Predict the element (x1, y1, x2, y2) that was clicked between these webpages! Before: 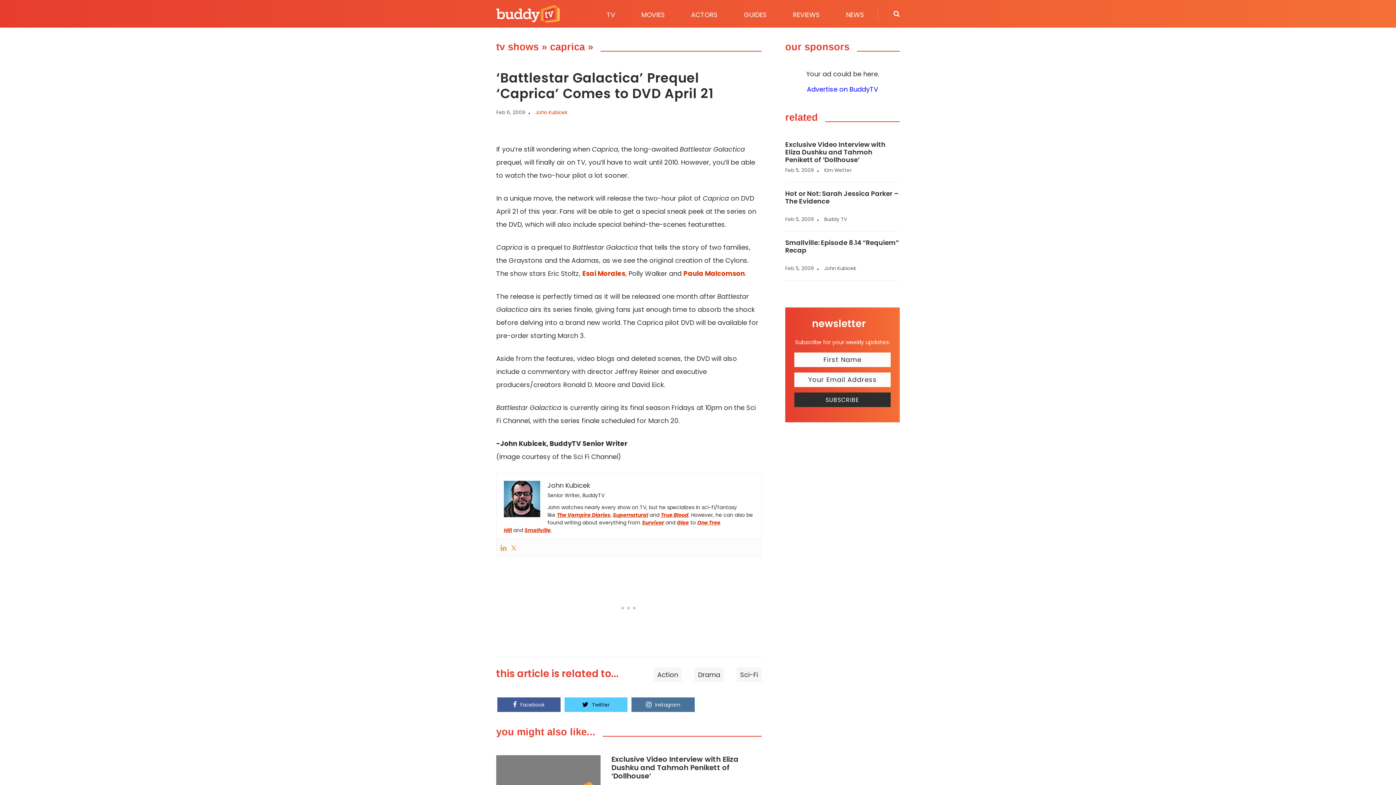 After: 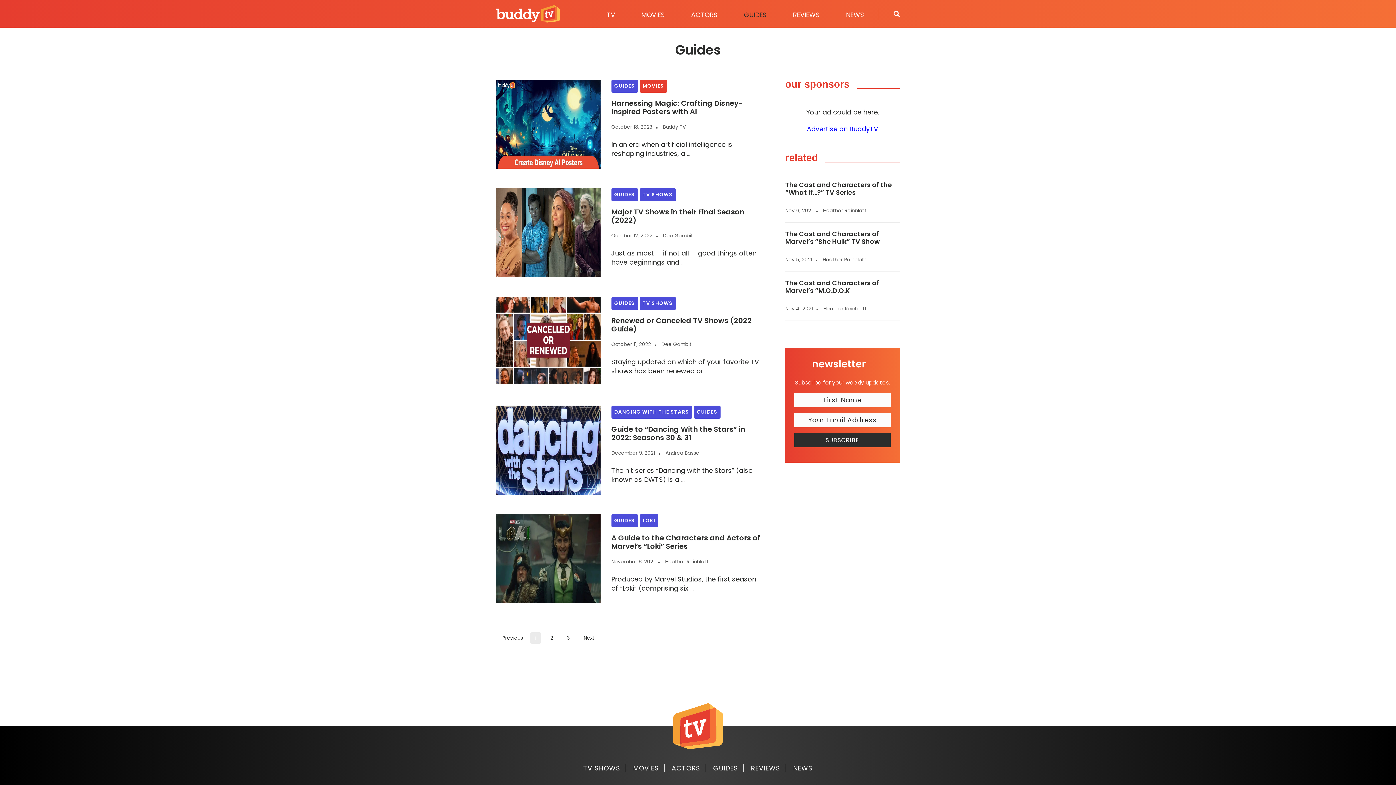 Action: label: GUIDES bbox: (730, 7, 780, 21)